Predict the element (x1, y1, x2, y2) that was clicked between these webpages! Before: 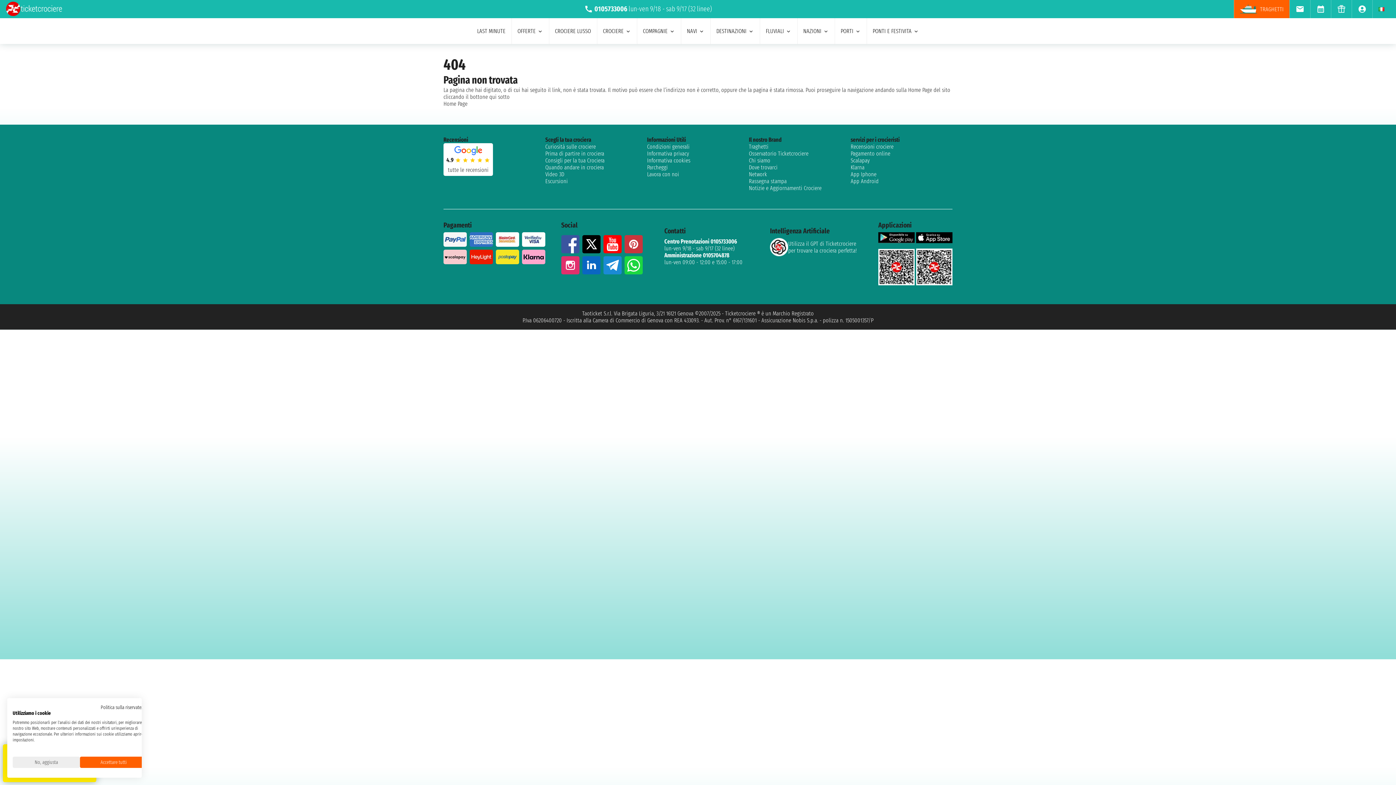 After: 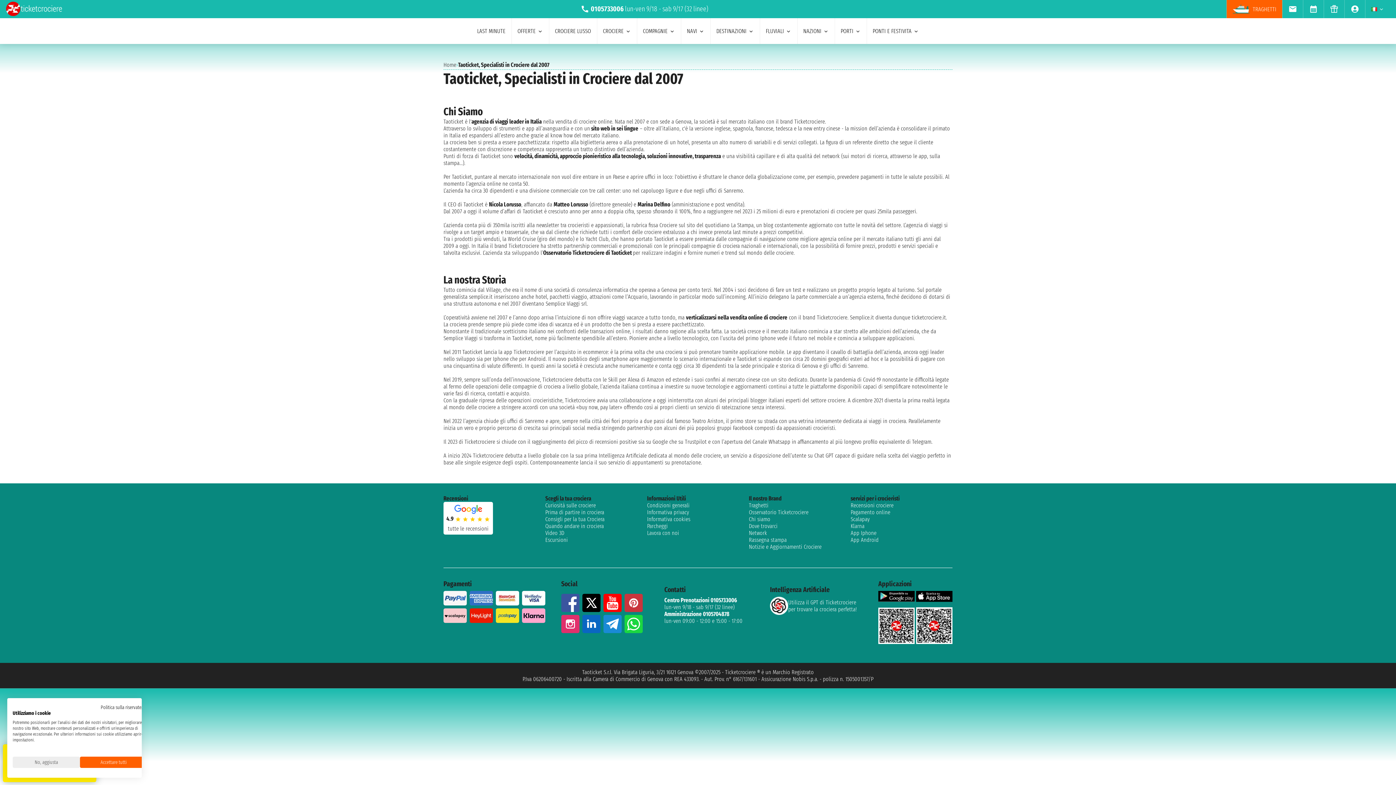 Action: label: Chi siamo bbox: (749, 157, 850, 164)